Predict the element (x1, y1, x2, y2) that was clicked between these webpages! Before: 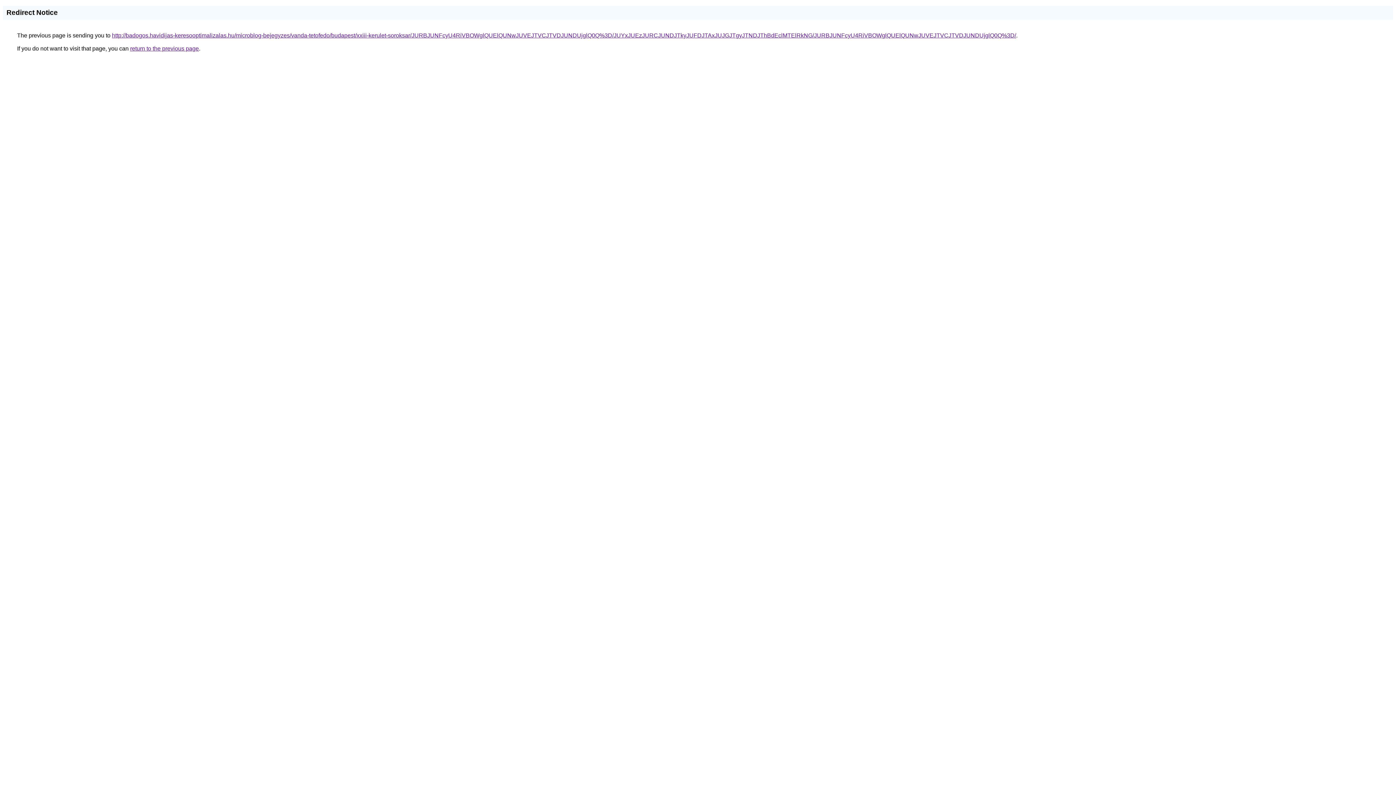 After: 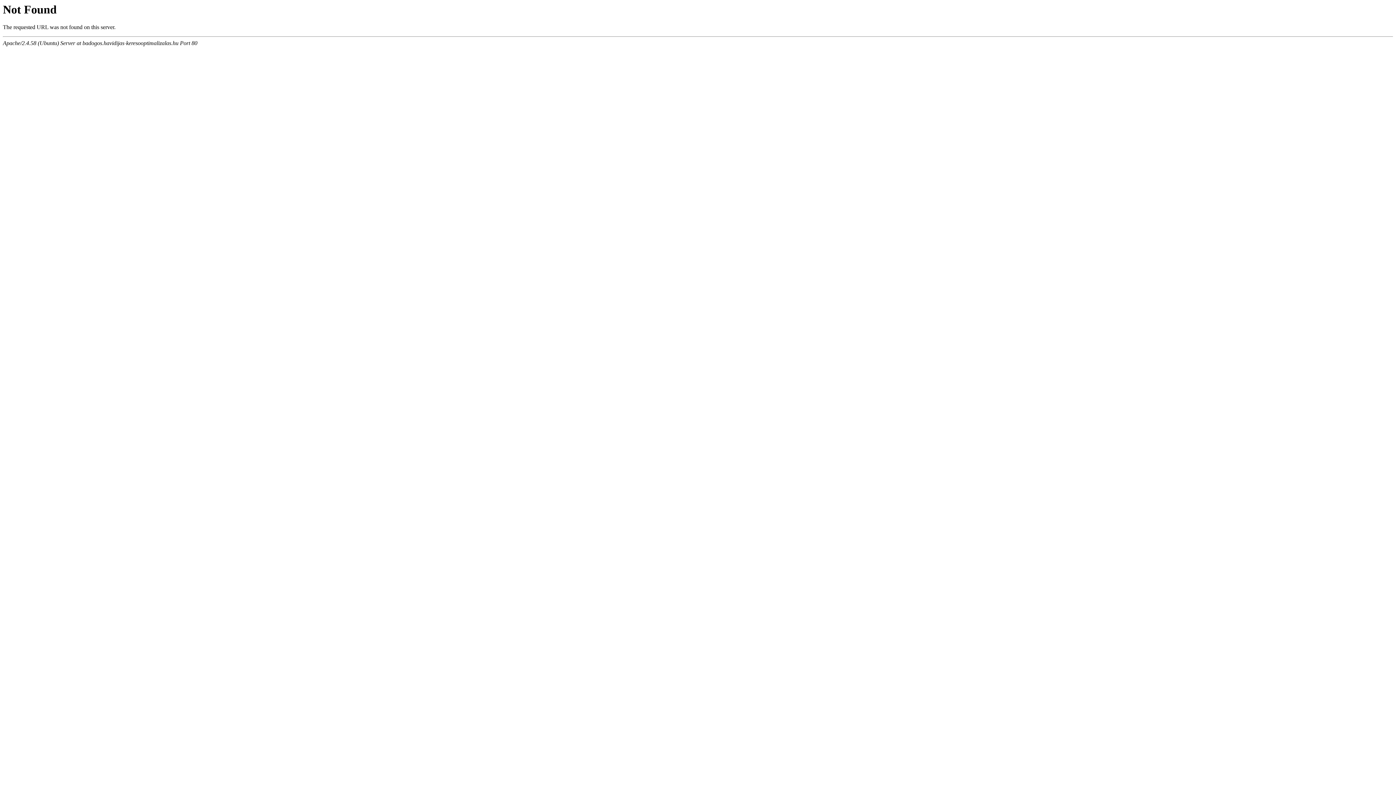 Action: bbox: (112, 32, 1016, 38) label: http://badogos.havidijas-keresooptimalizalas.hu/microblog-bejegyzes/vanda-tetofedo/budapest/xxiii-kerulet-soroksar/JURBJUNFcyU4RiVBOWglQUElQUNwJUVEJTVCJTVDJUNDUjglQ0Q%3D/JUYxJUEzJURCJUNDJTkyJUFDJTAxJUJGJTgyJTNDJThBdEclMTElRkNG/JURBJUNFcyU4RiVBOWglQUElQUNwJUVEJTVCJTVDJUNDUjglQ0Q%3D/